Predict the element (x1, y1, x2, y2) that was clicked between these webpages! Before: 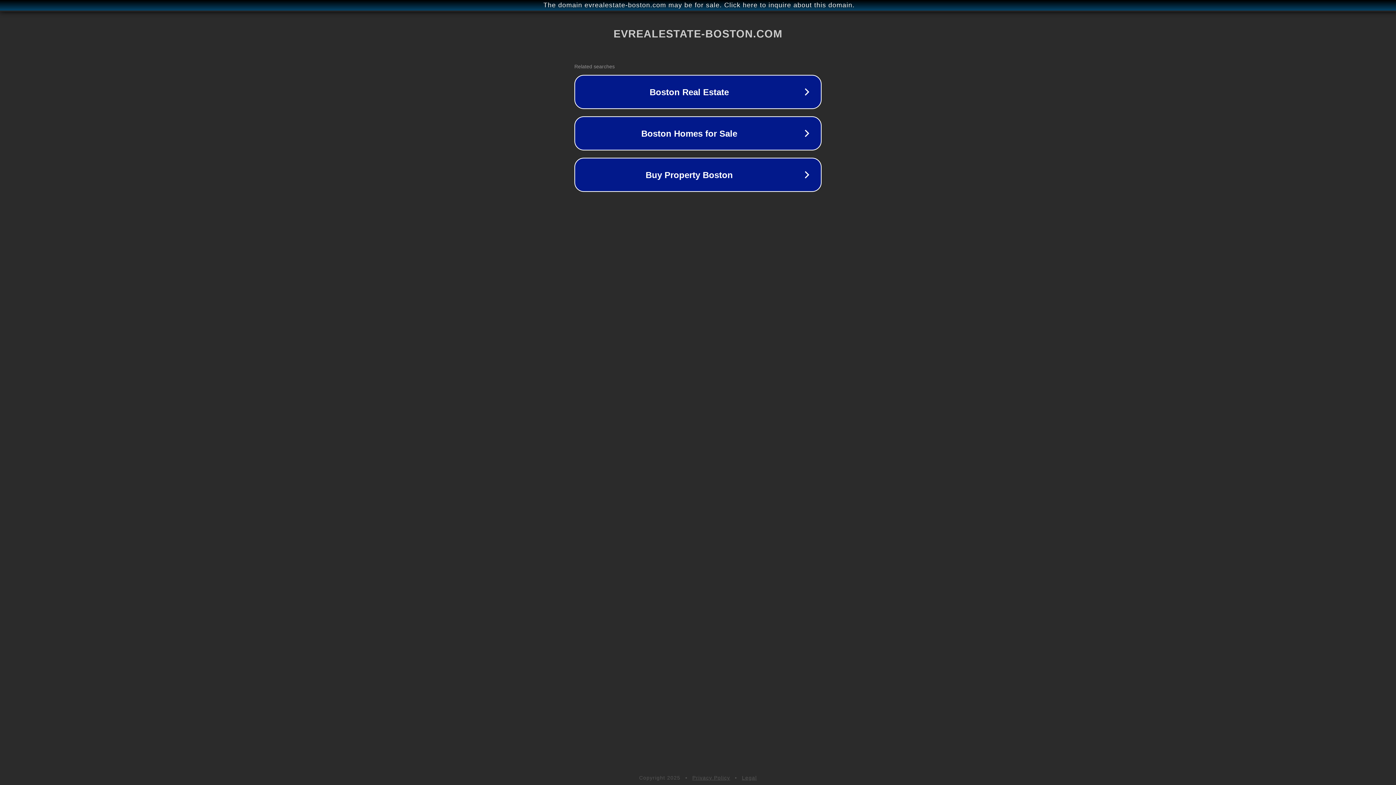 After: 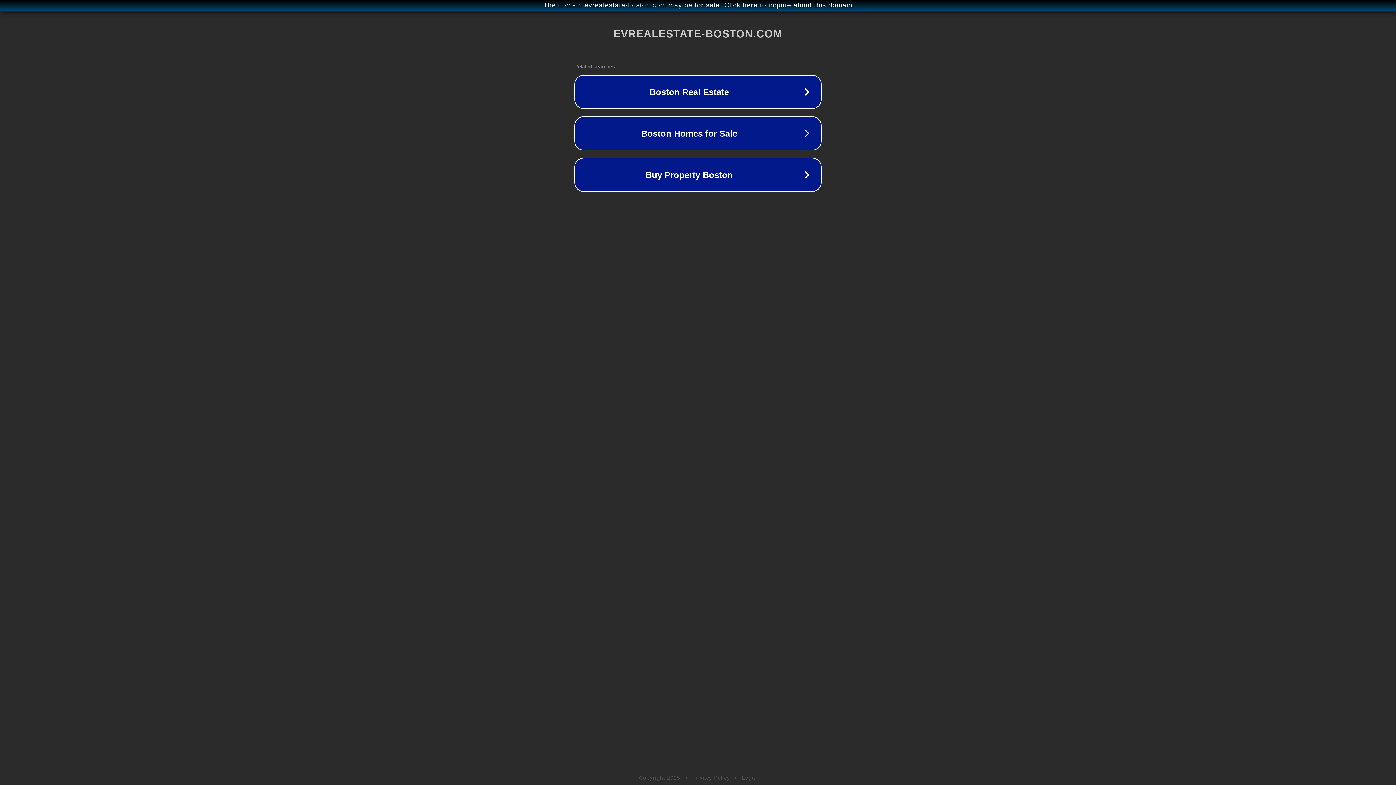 Action: bbox: (742, 775, 757, 781) label: Legal